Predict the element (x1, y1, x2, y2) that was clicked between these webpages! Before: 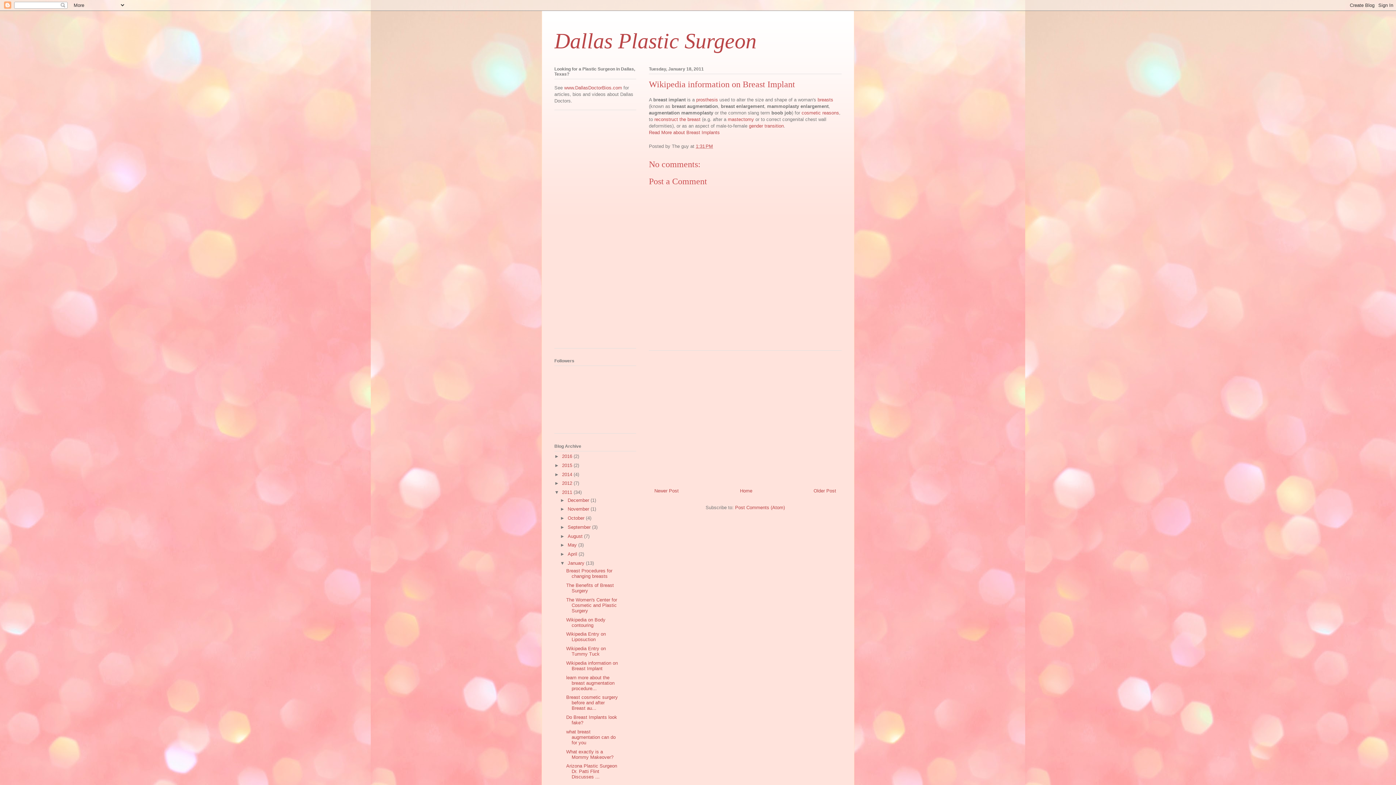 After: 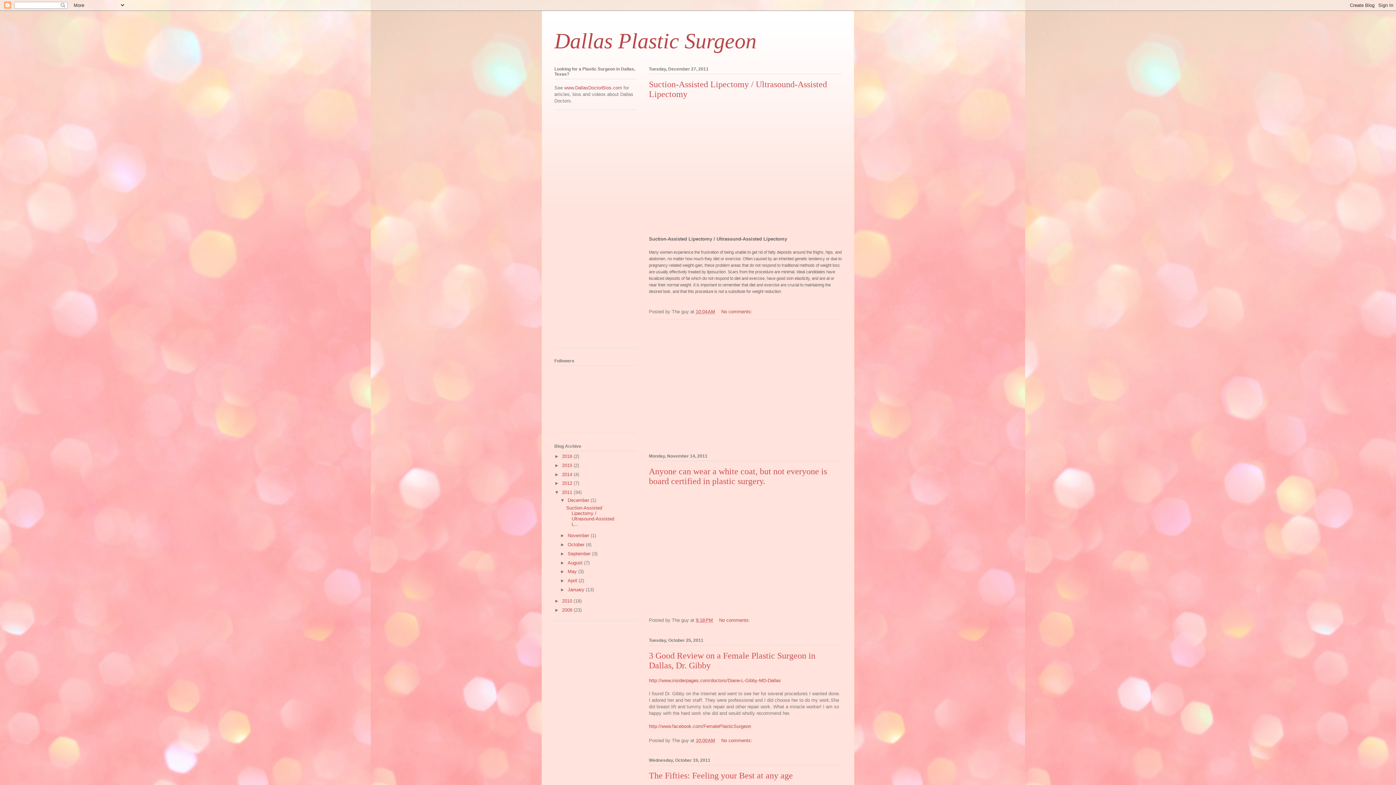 Action: label: 2011  bbox: (562, 489, 573, 495)